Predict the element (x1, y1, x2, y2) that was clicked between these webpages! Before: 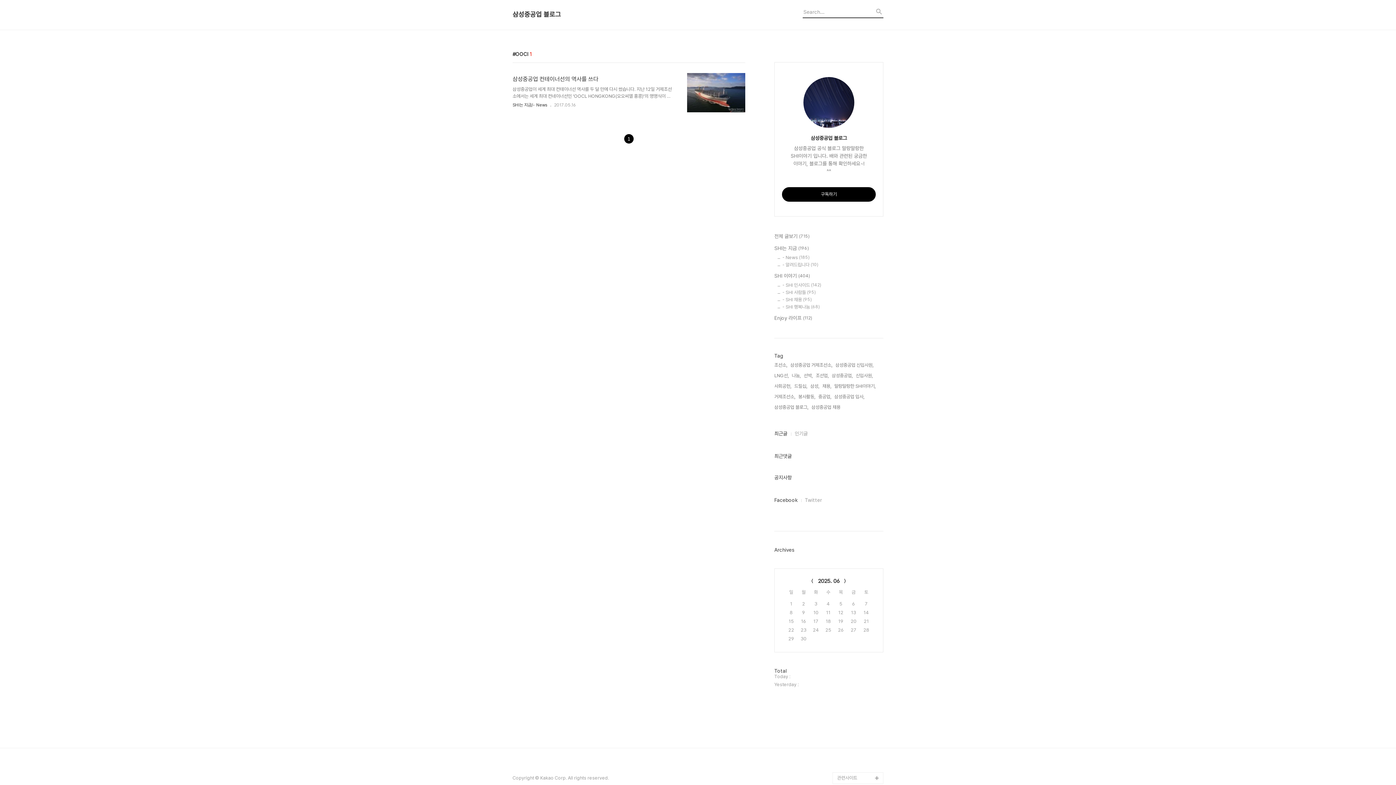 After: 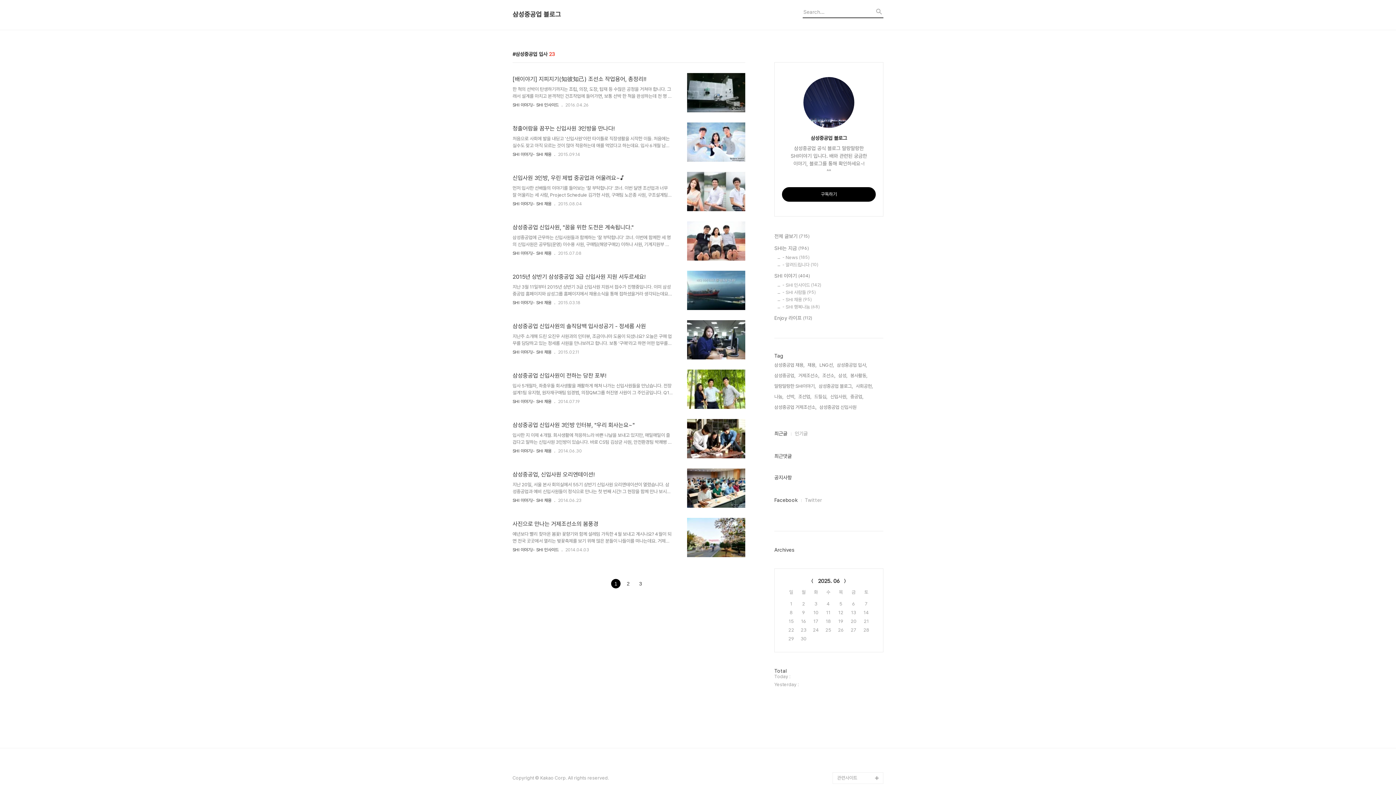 Action: bbox: (834, 393, 864, 400) label: 삼성중공업 입사,